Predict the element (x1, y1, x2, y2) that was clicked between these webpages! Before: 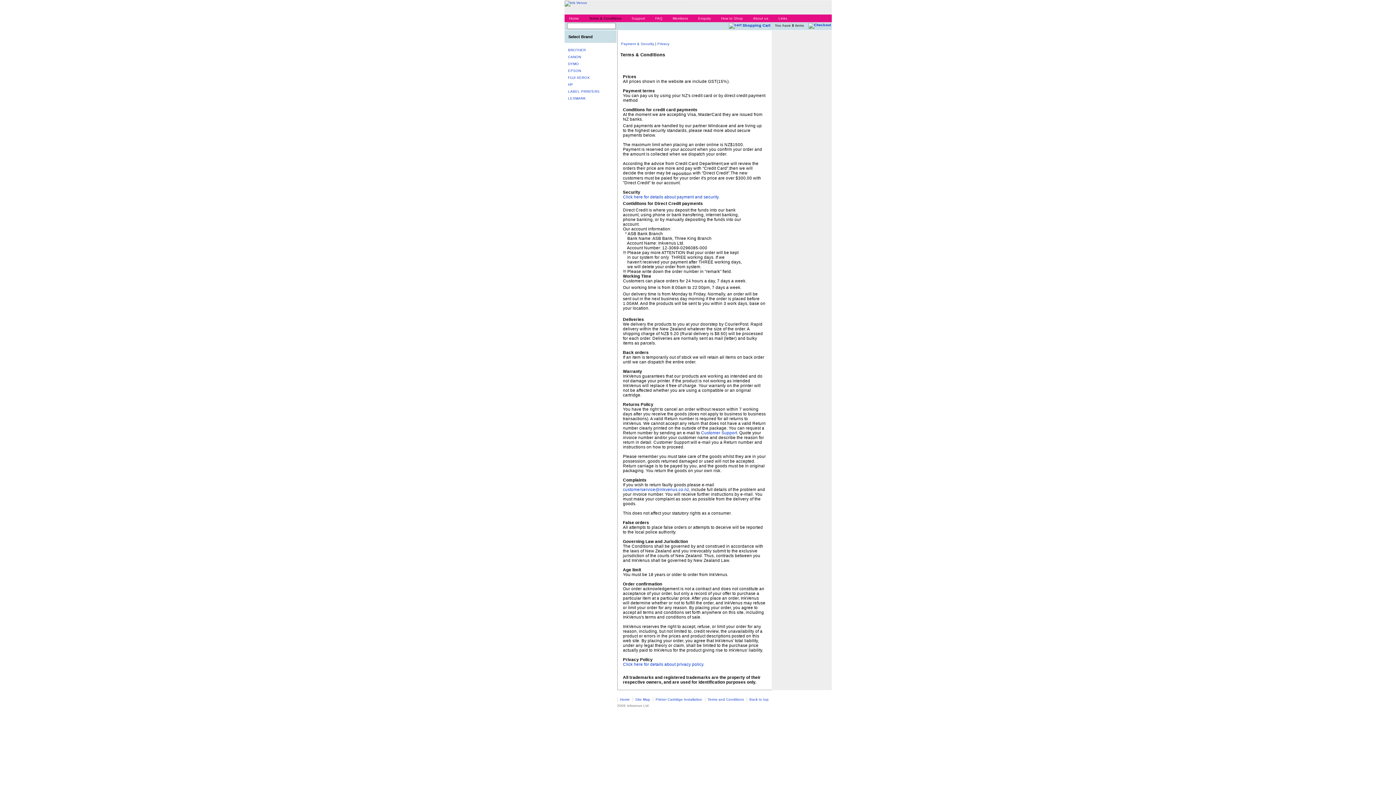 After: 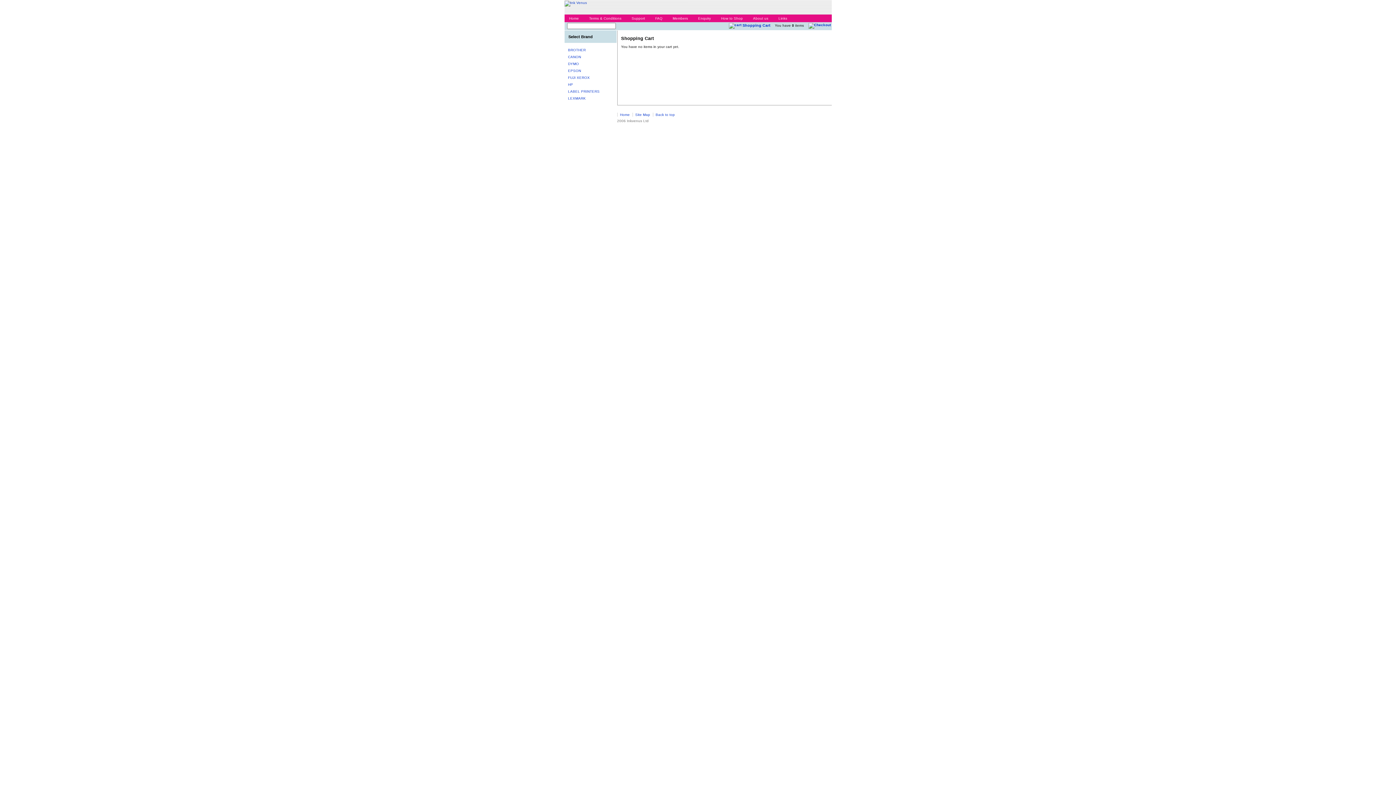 Action: bbox: (742, 23, 770, 27) label: Shopping Cart